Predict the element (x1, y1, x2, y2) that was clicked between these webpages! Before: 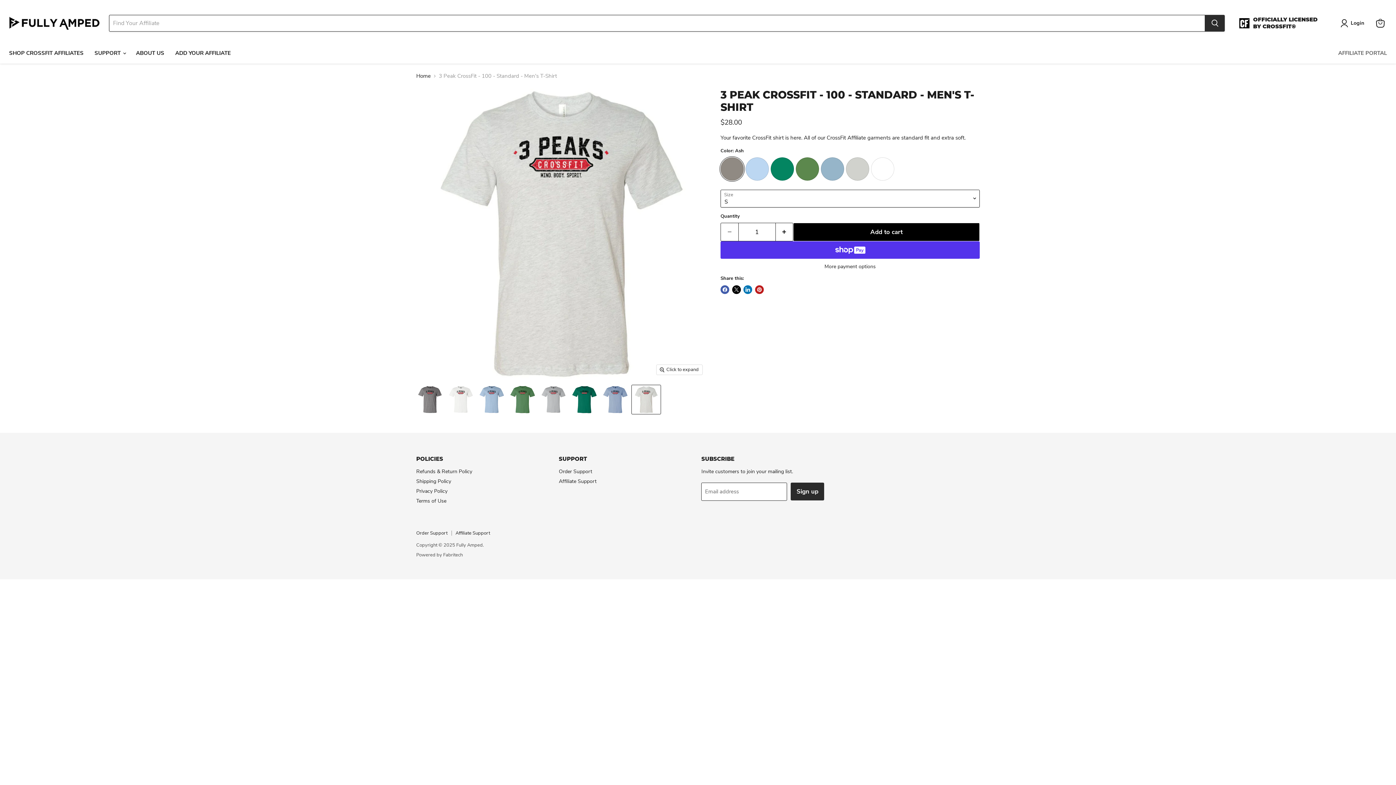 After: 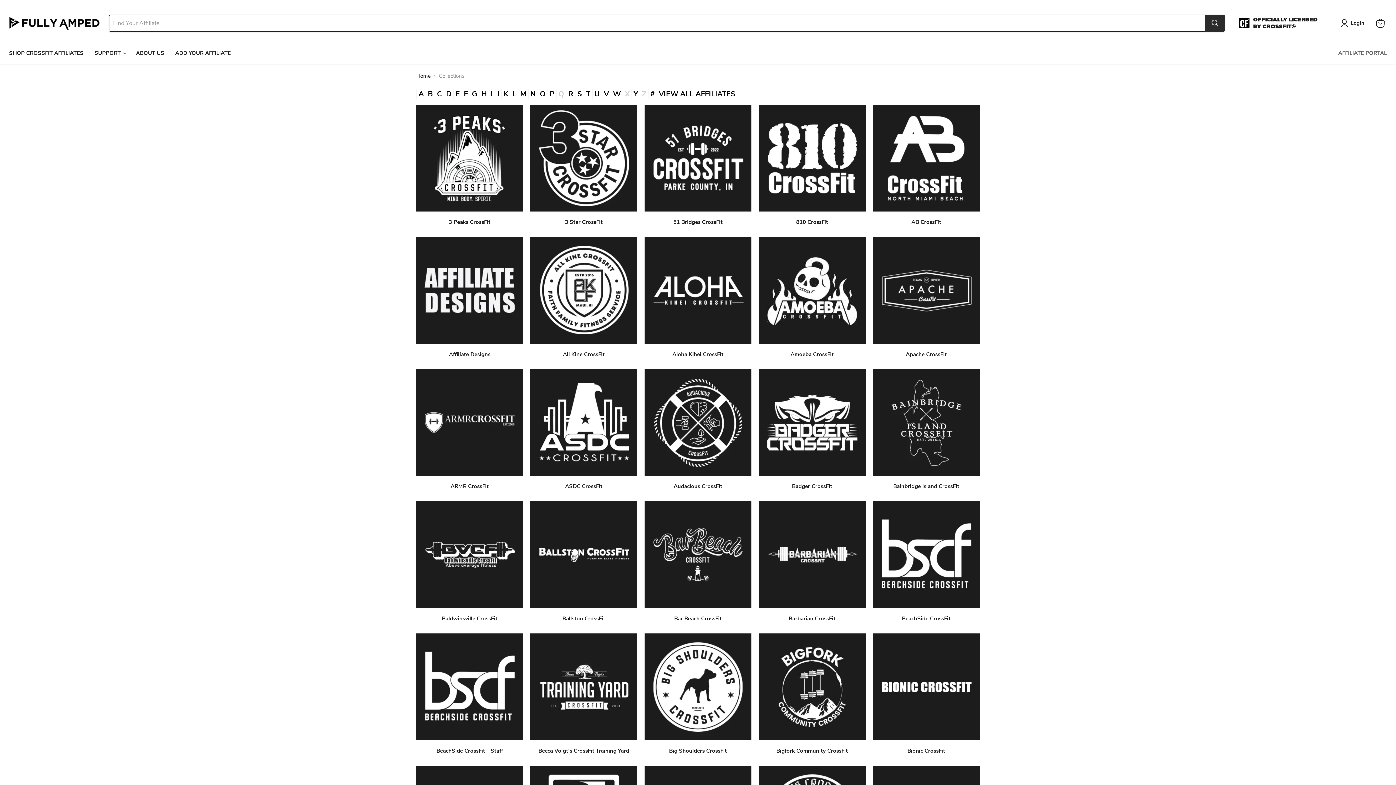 Action: bbox: (3, 45, 89, 60) label: SHOP CROSSFIT AFFILIATES